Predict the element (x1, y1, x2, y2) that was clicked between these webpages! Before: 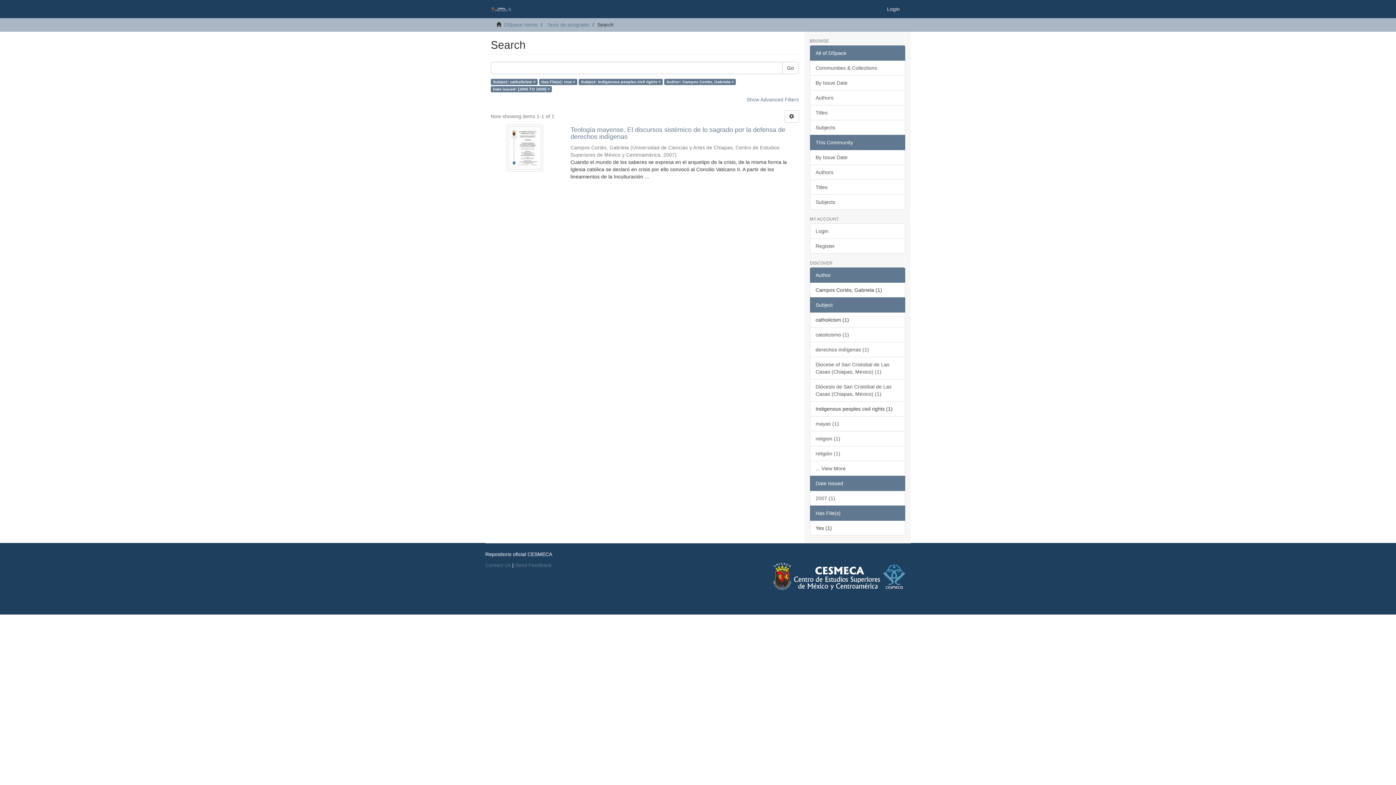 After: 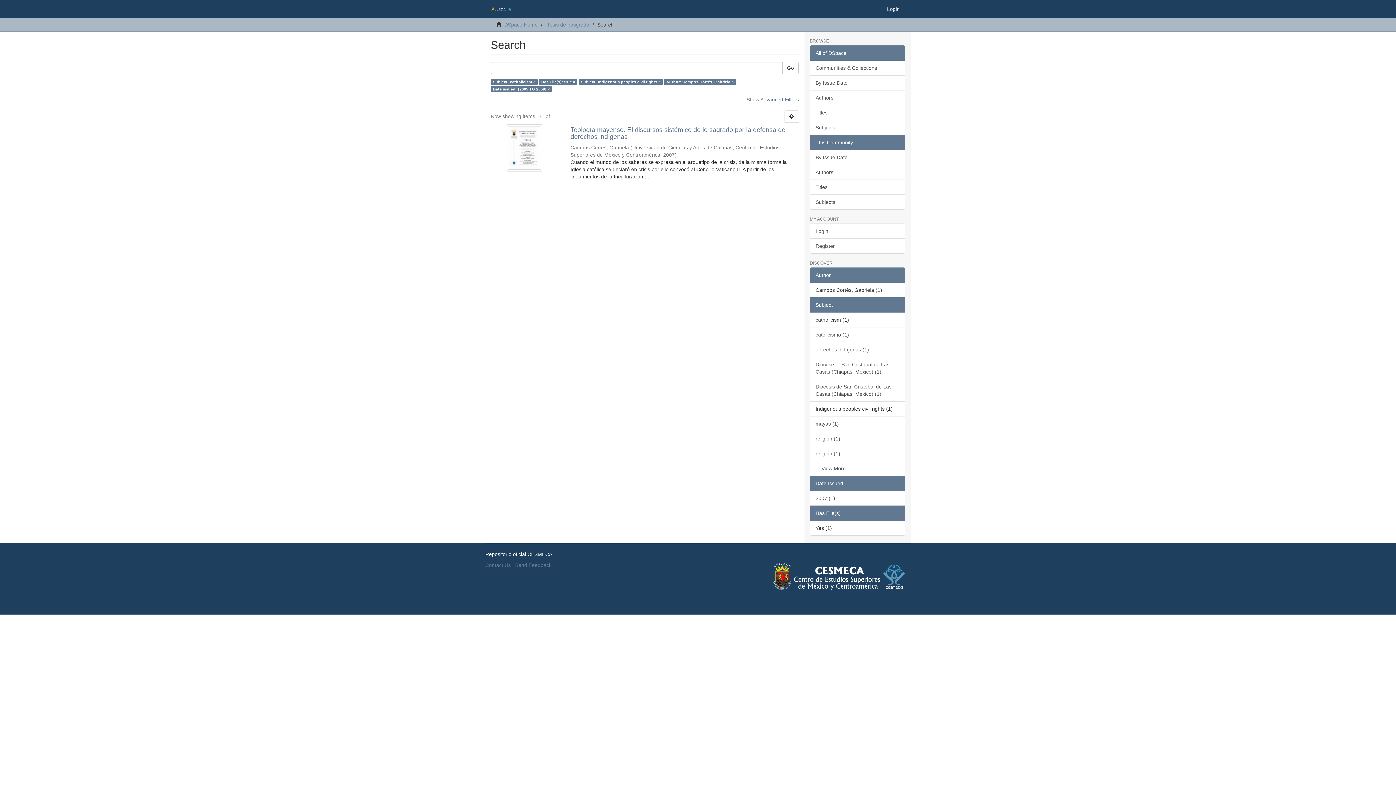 Action: bbox: (769, 574, 910, 579)